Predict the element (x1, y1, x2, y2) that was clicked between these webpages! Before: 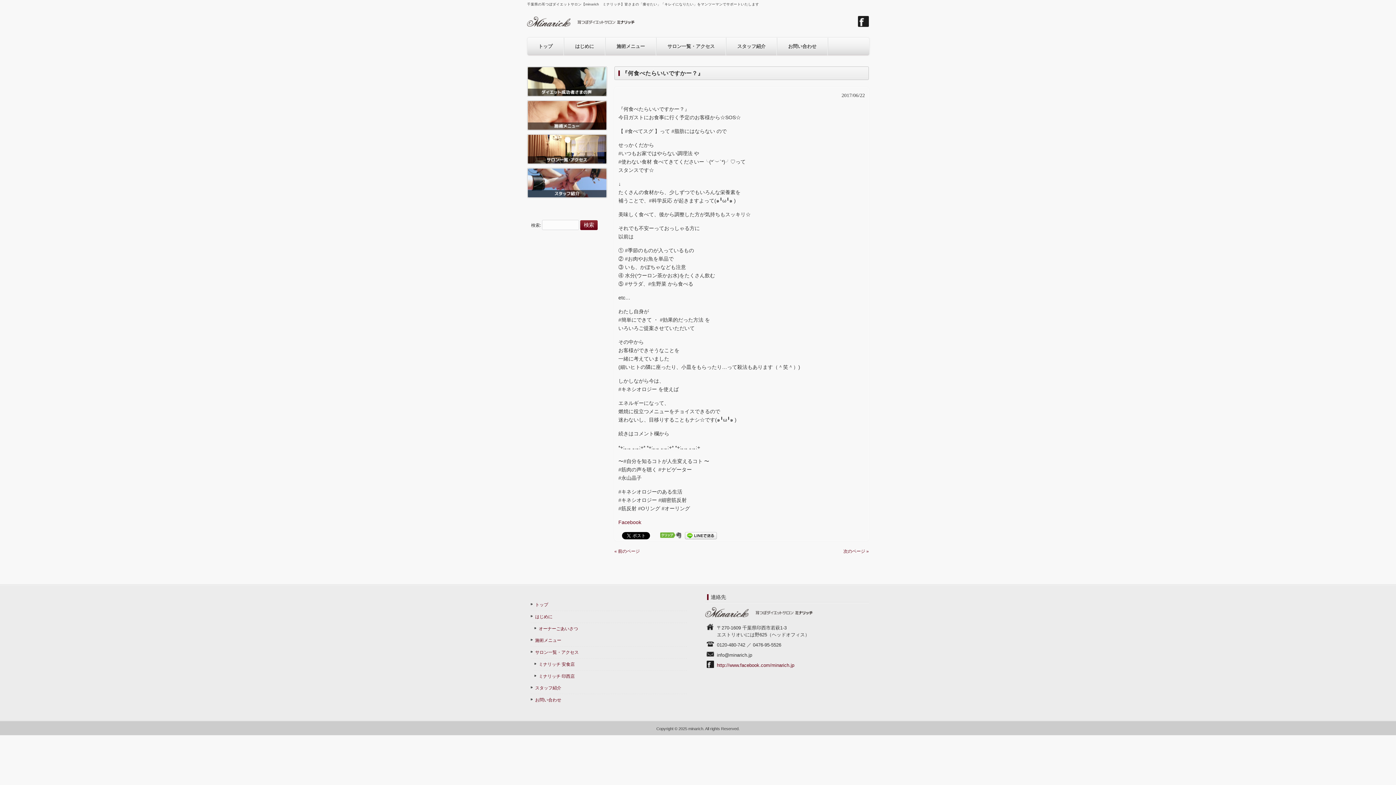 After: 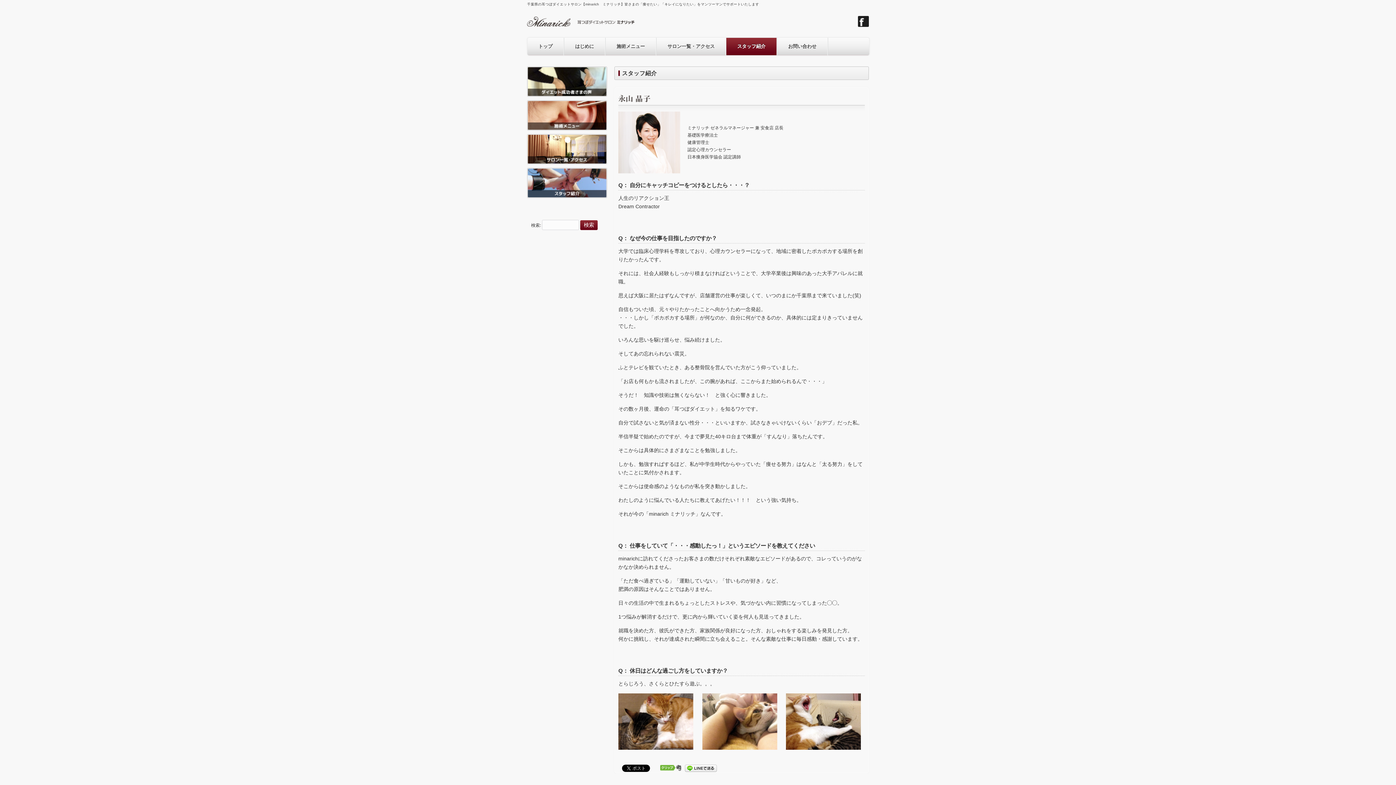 Action: label: スタッフ紹介 bbox: (726, 37, 776, 55)